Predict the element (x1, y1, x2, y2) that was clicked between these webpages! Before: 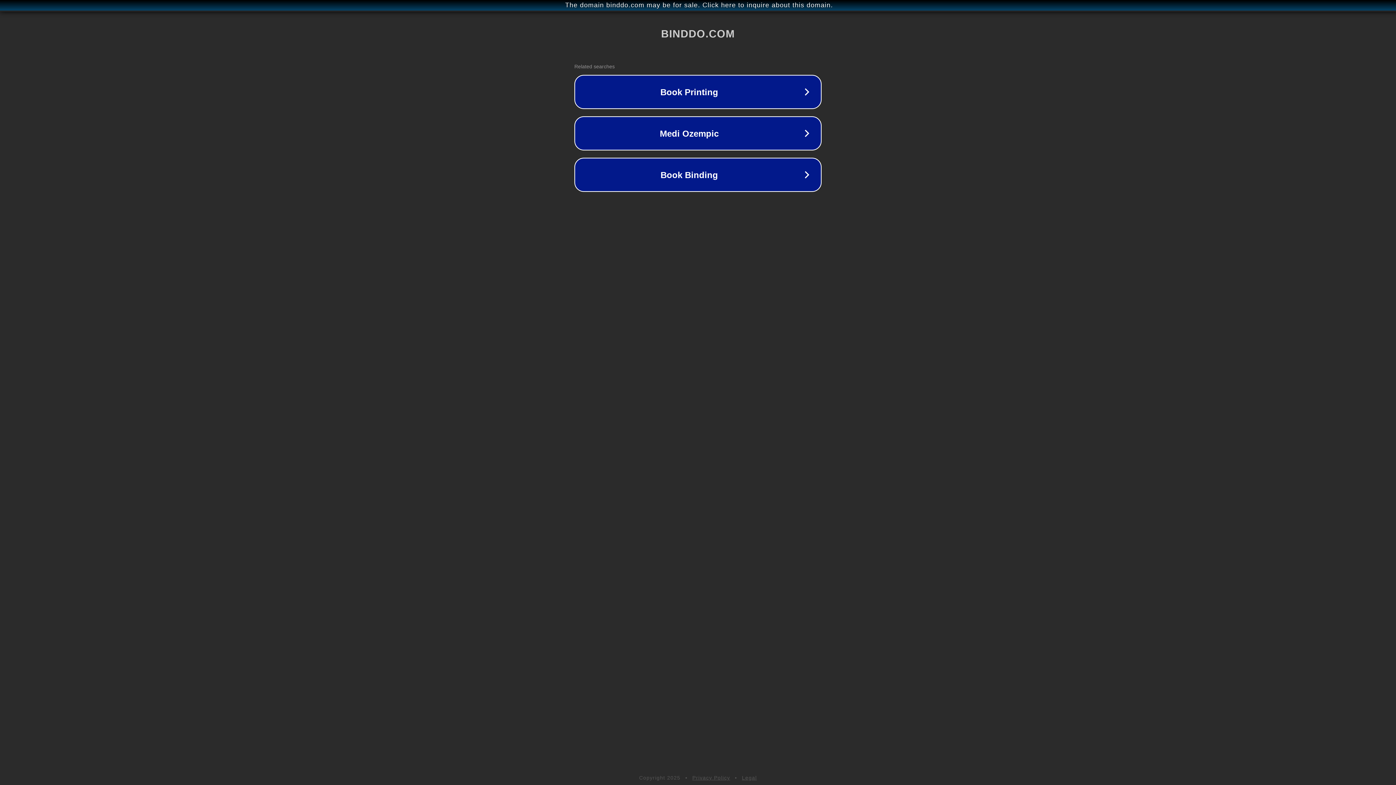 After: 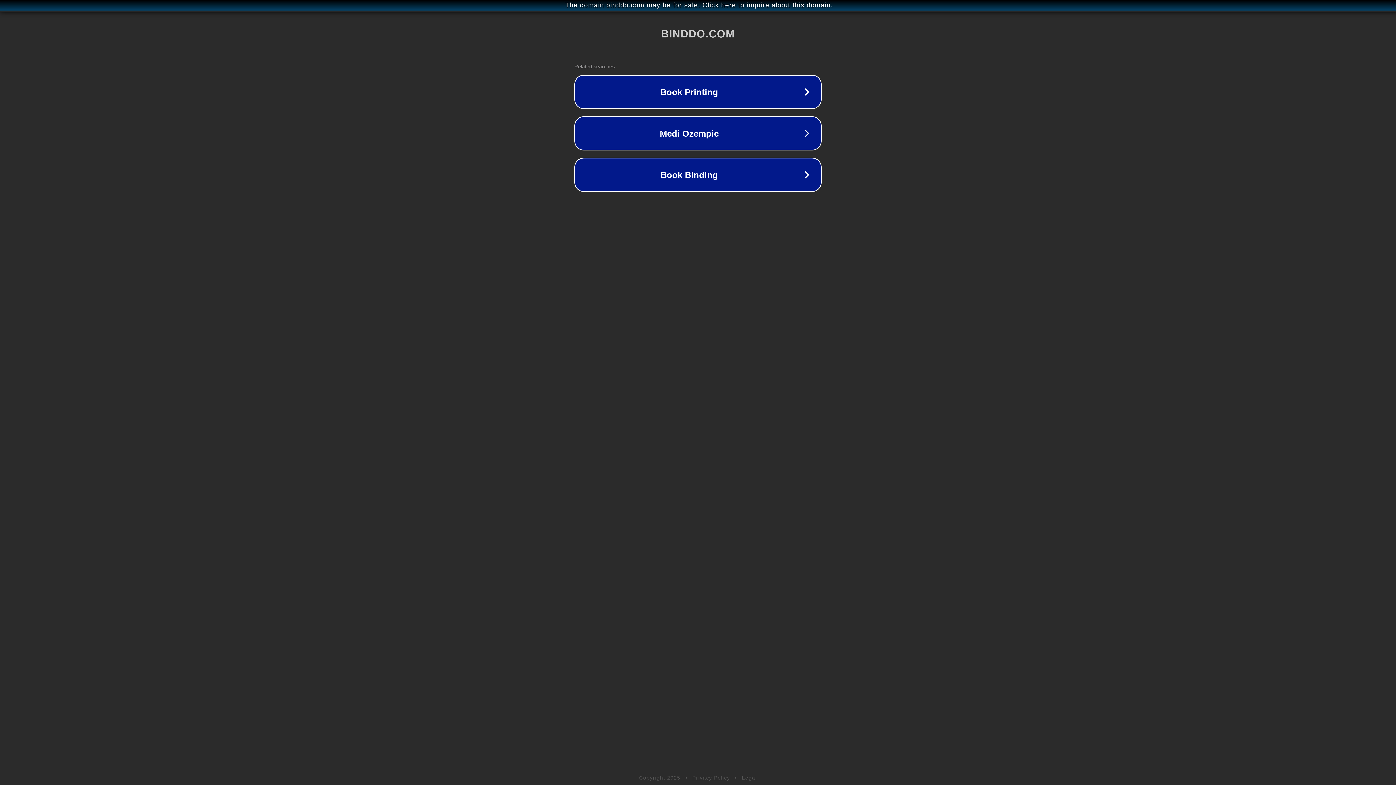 Action: bbox: (692, 775, 730, 781) label: Privacy Policy